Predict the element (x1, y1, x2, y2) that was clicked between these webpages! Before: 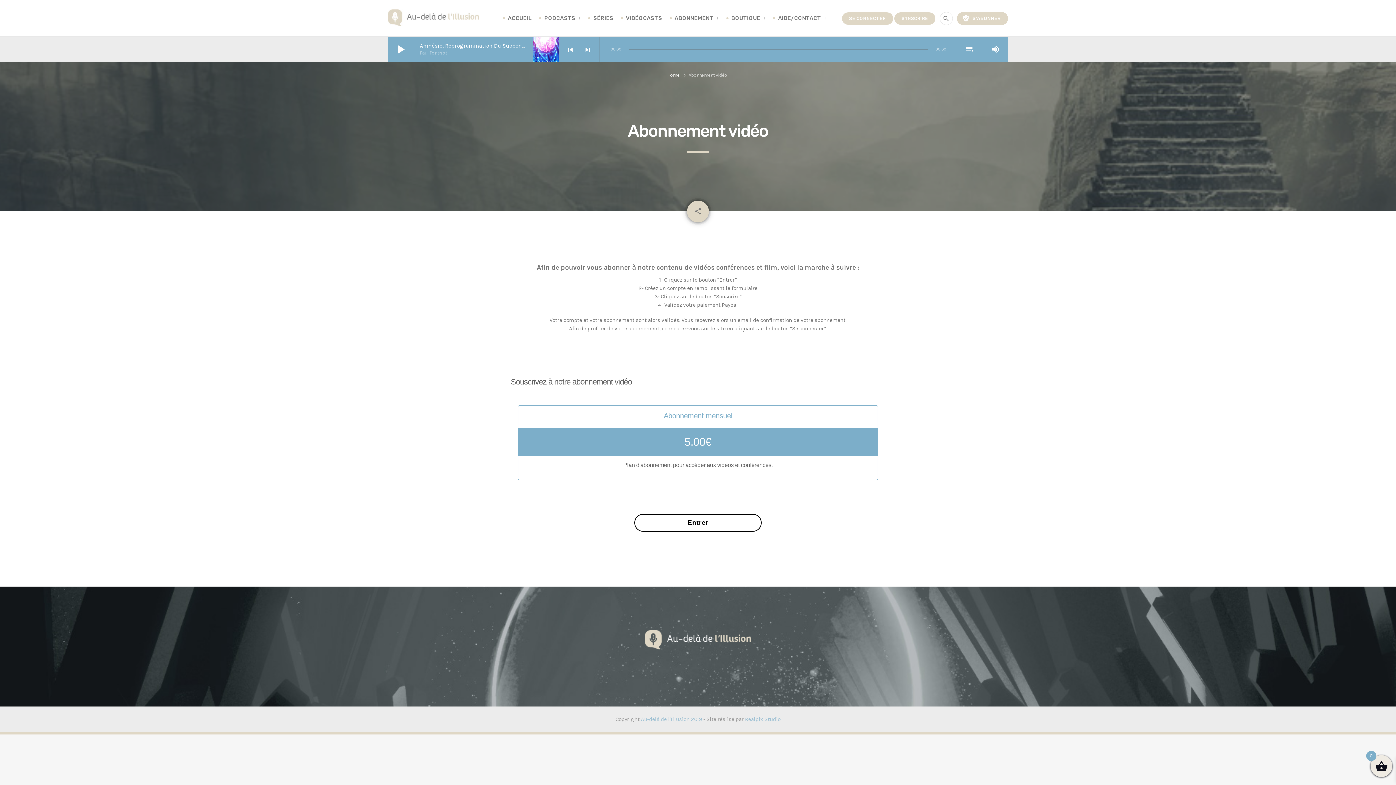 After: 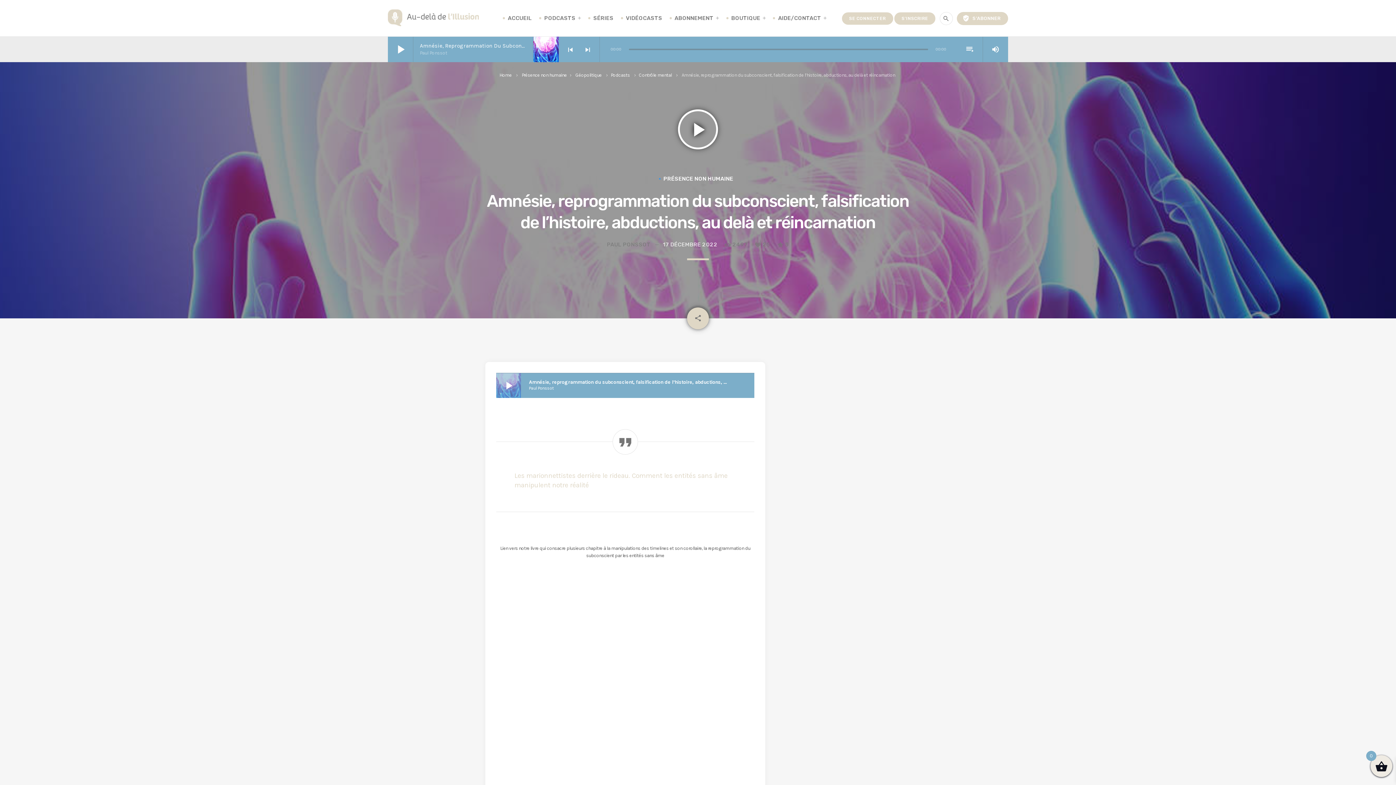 Action: bbox: (533, 36, 558, 62)